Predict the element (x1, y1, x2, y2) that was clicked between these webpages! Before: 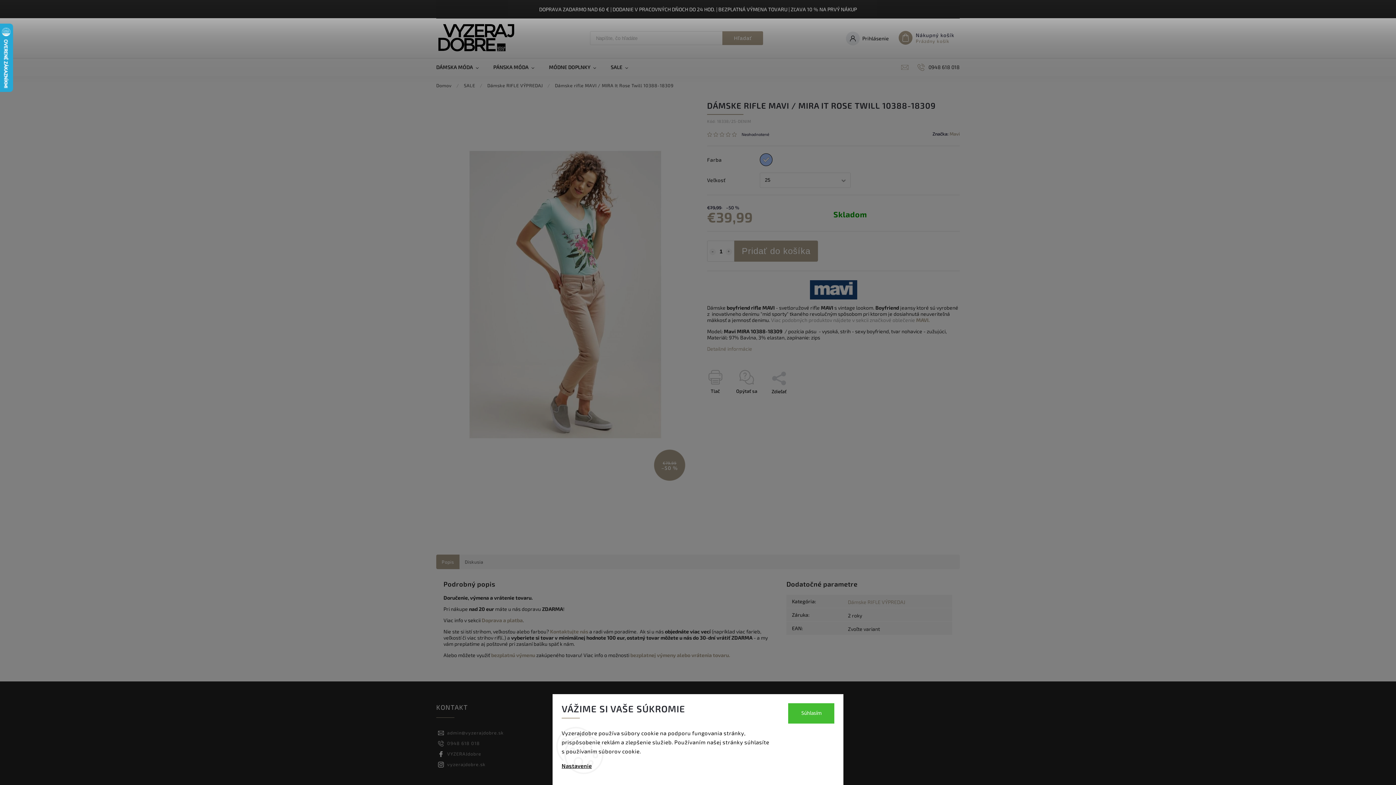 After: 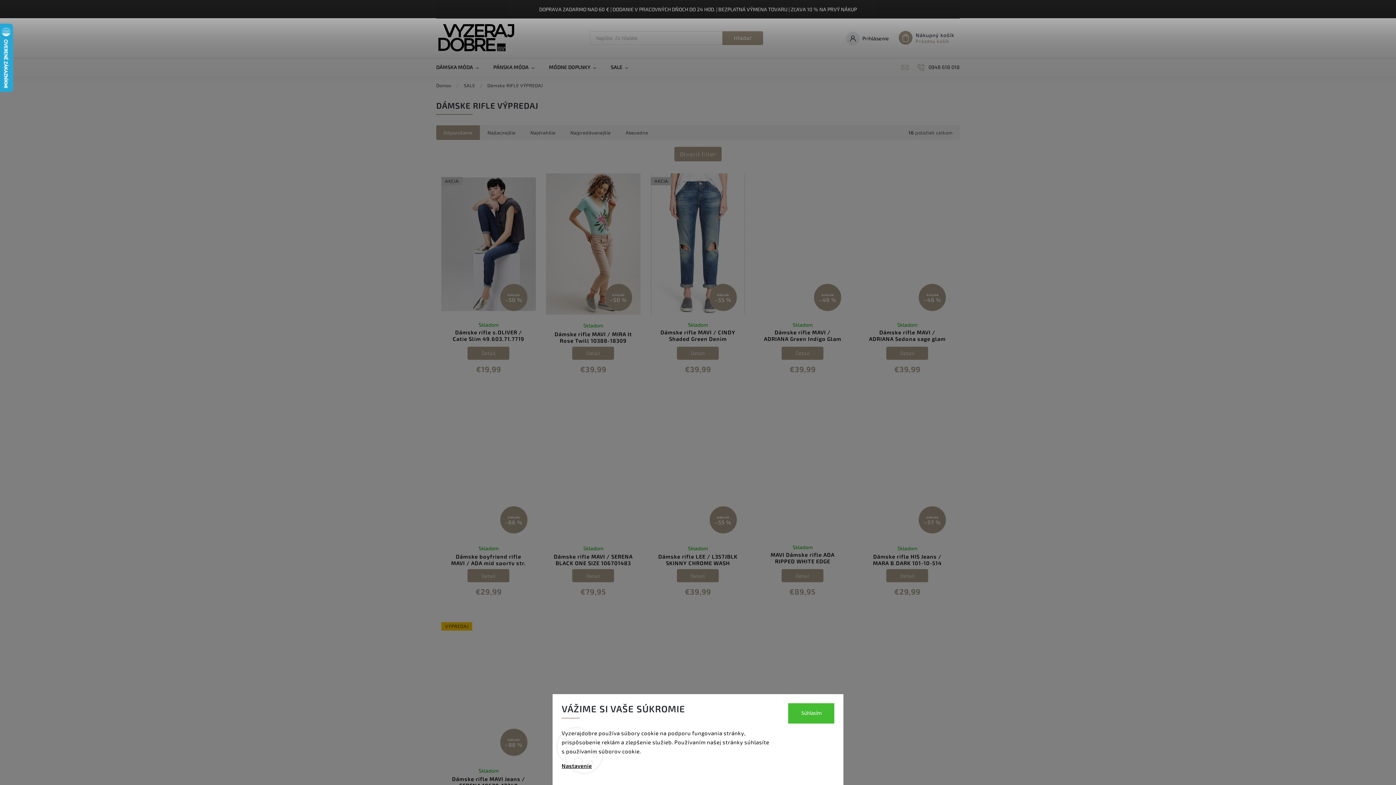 Action: bbox: (483, 78, 546, 92) label: Dámske RIFLE VÝPREDAJ